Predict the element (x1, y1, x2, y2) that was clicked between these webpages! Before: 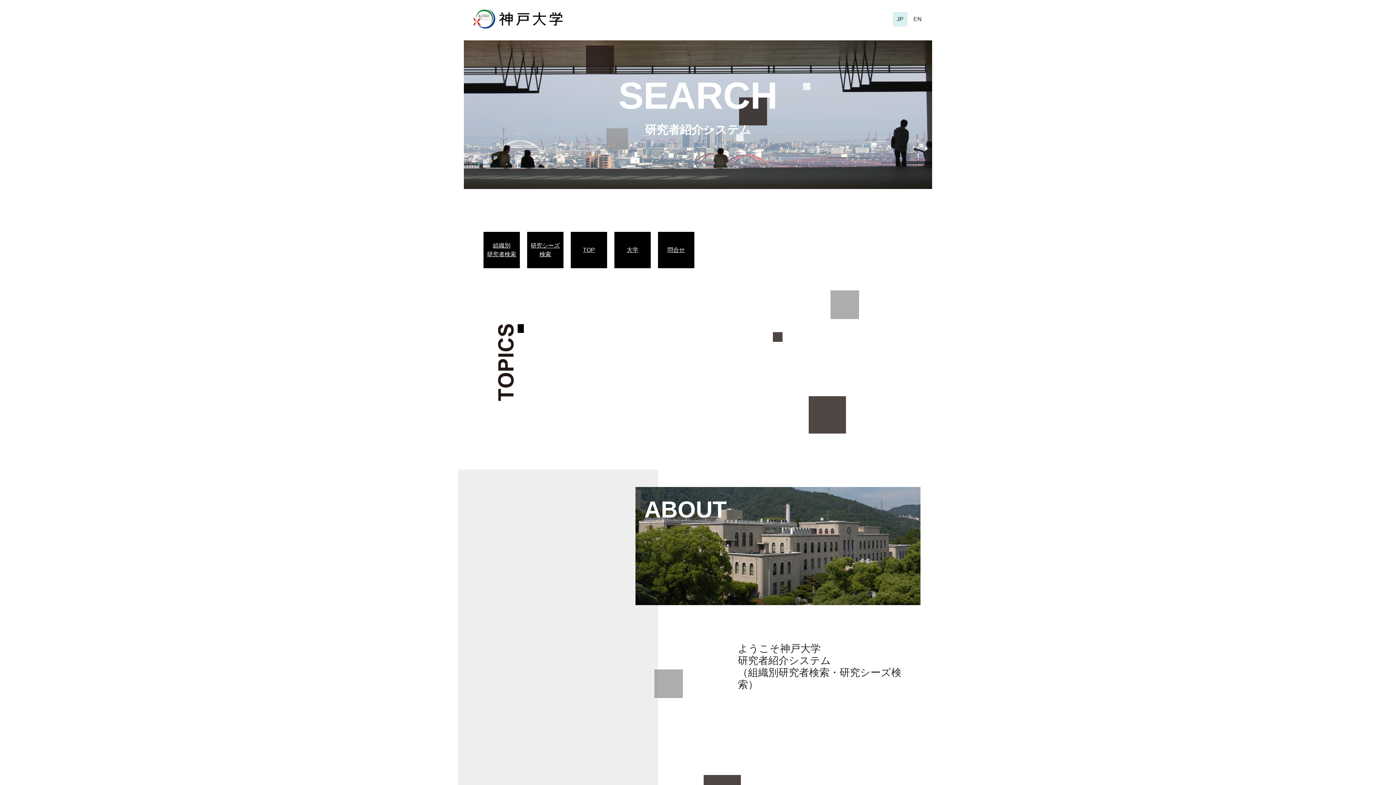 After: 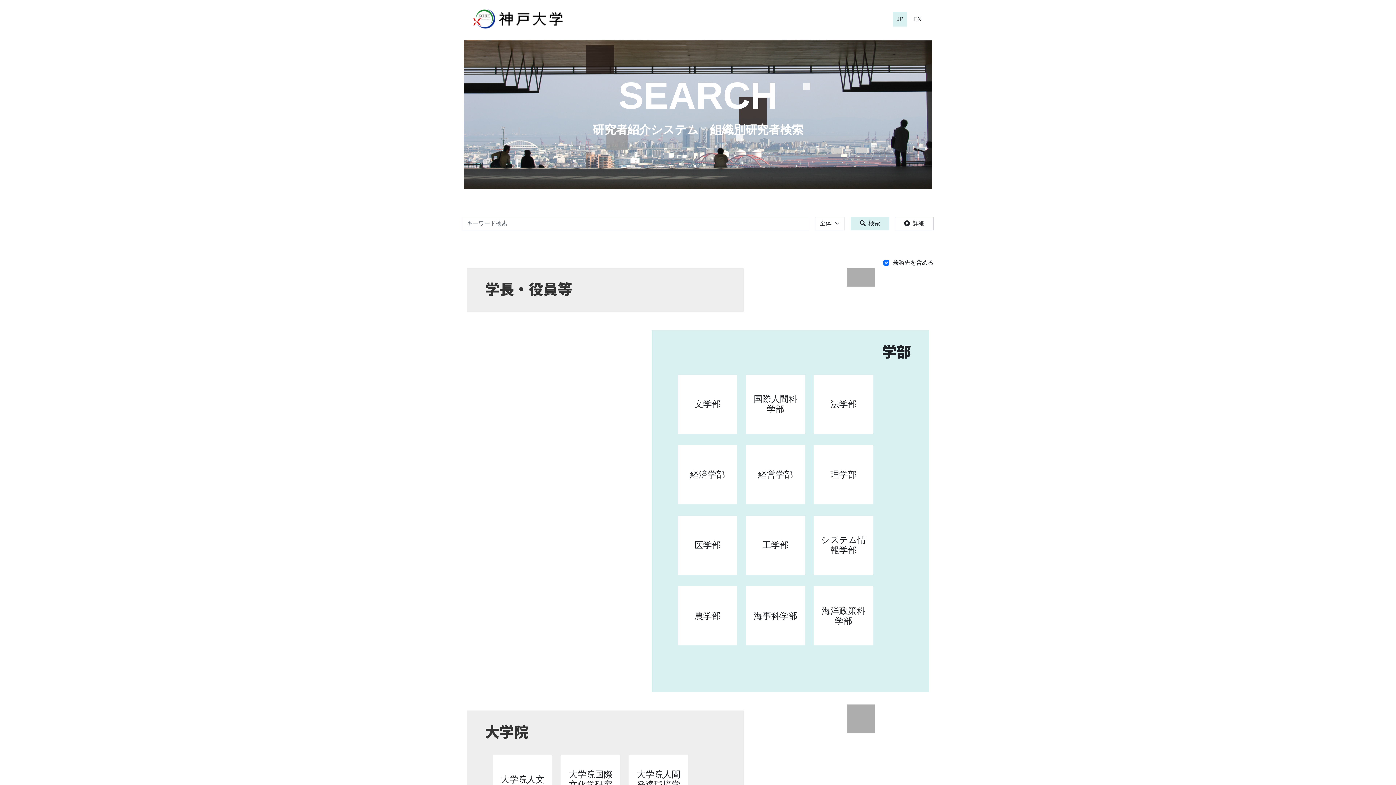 Action: label: SEARCH bbox: (618, 74, 777, 116)